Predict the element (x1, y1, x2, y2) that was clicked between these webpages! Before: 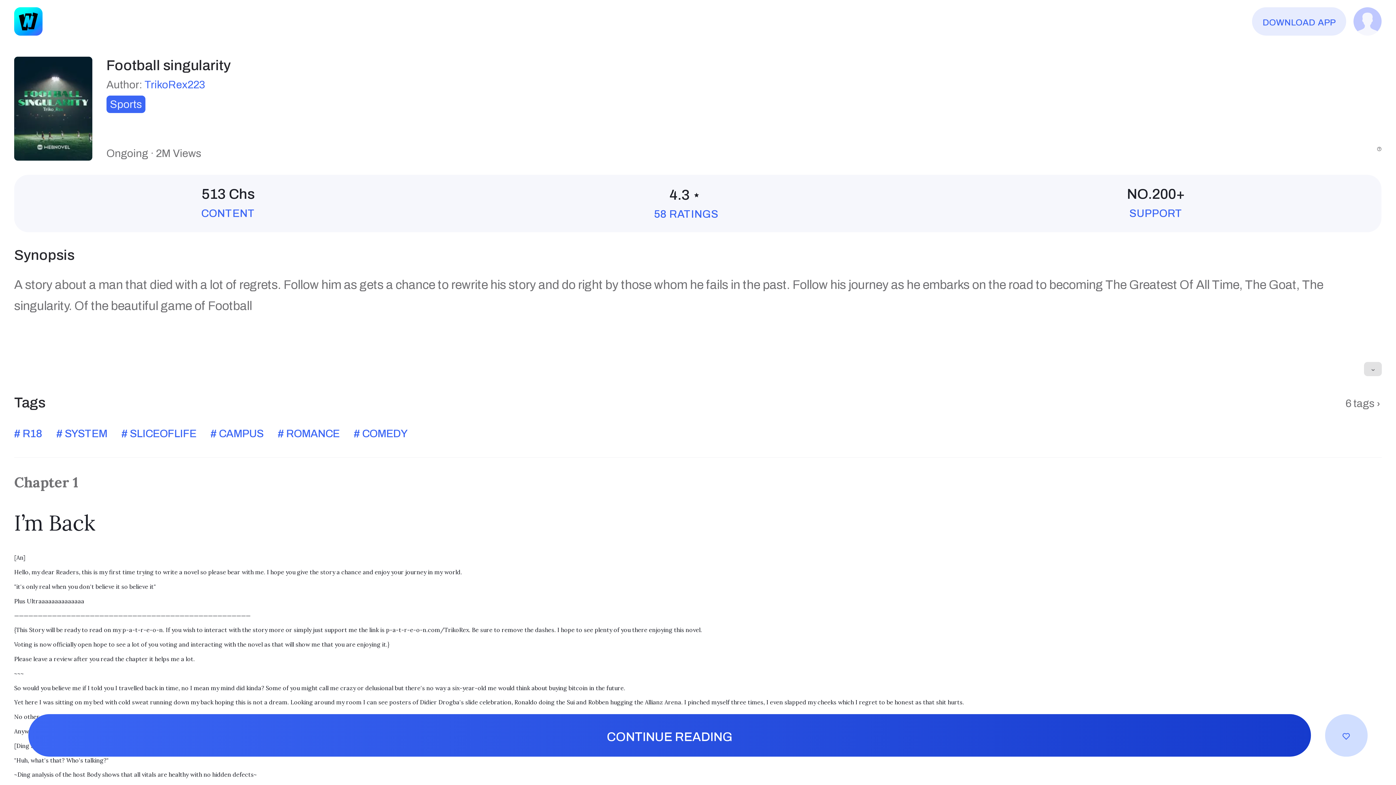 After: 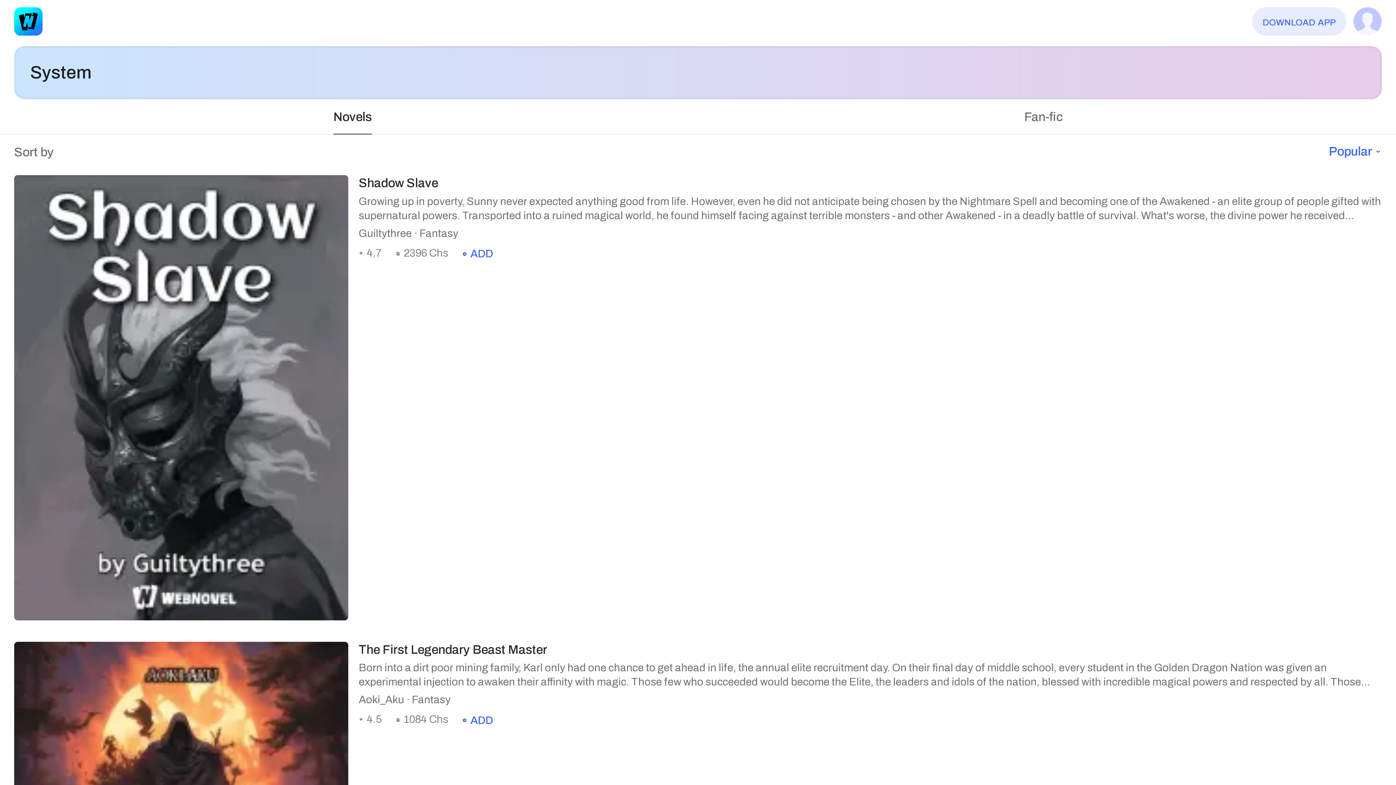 Action: label: # SYSTEM bbox: (56, 428, 107, 439)